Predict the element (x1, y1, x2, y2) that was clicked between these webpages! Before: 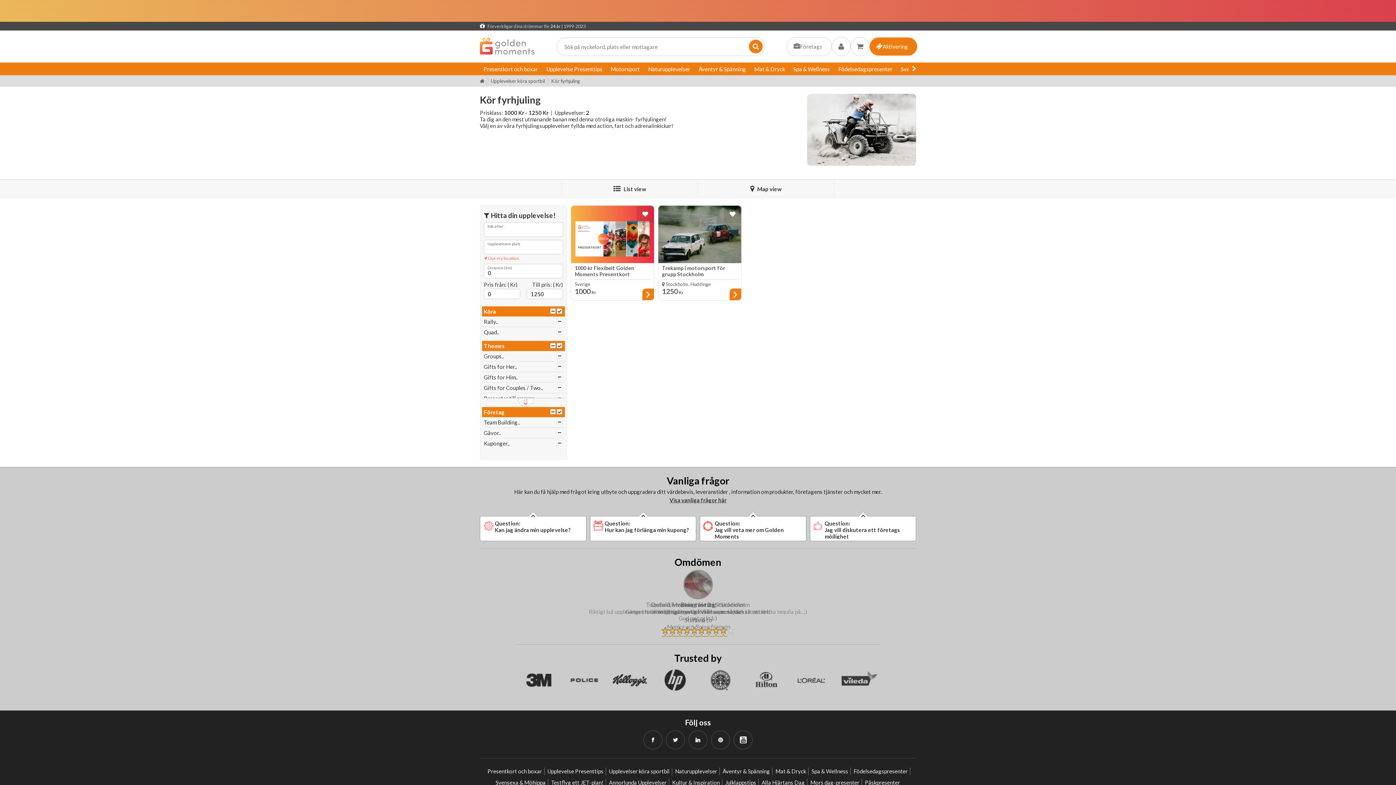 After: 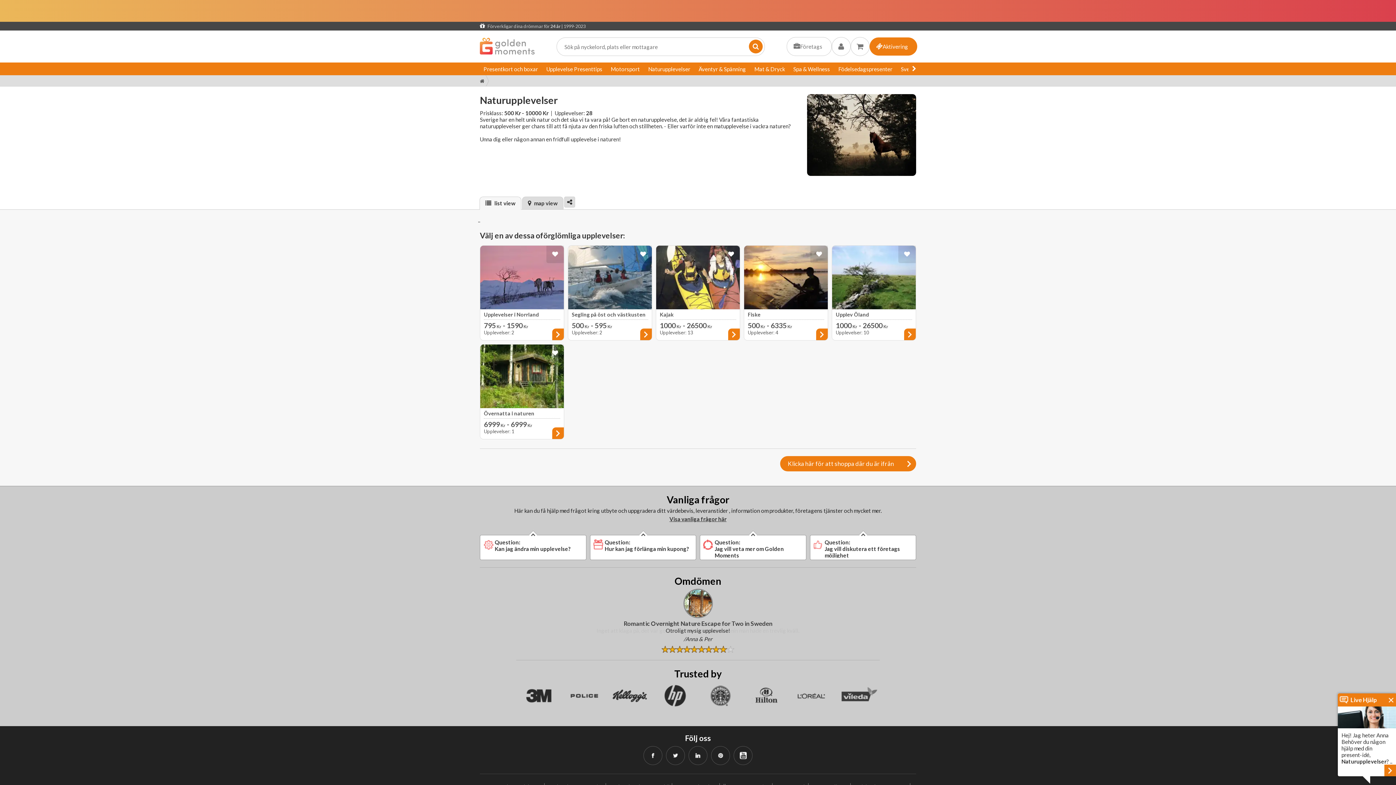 Action: label: Naturupplevelser bbox: (644, 62, 694, 75)